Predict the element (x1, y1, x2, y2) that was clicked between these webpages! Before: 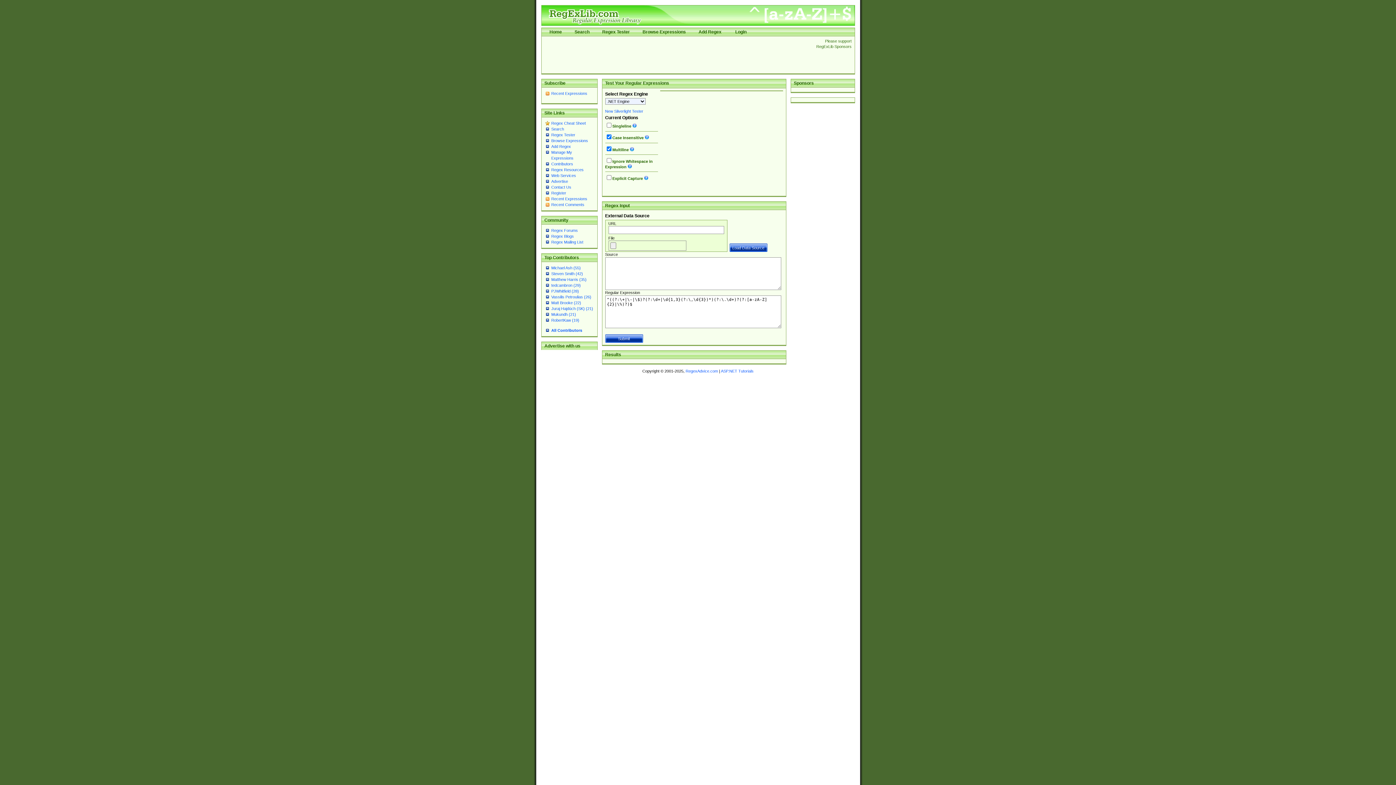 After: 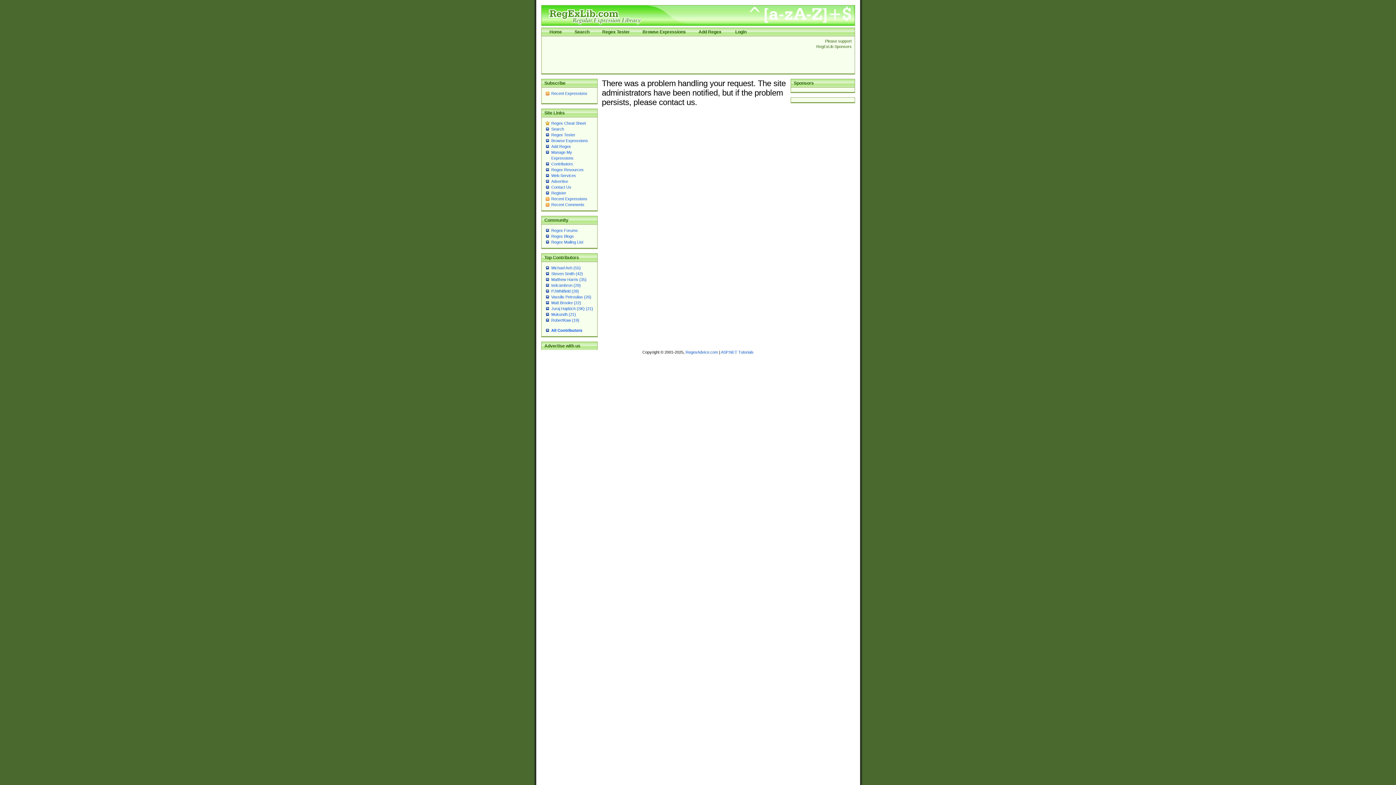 Action: bbox: (551, 126, 564, 131) label: Search